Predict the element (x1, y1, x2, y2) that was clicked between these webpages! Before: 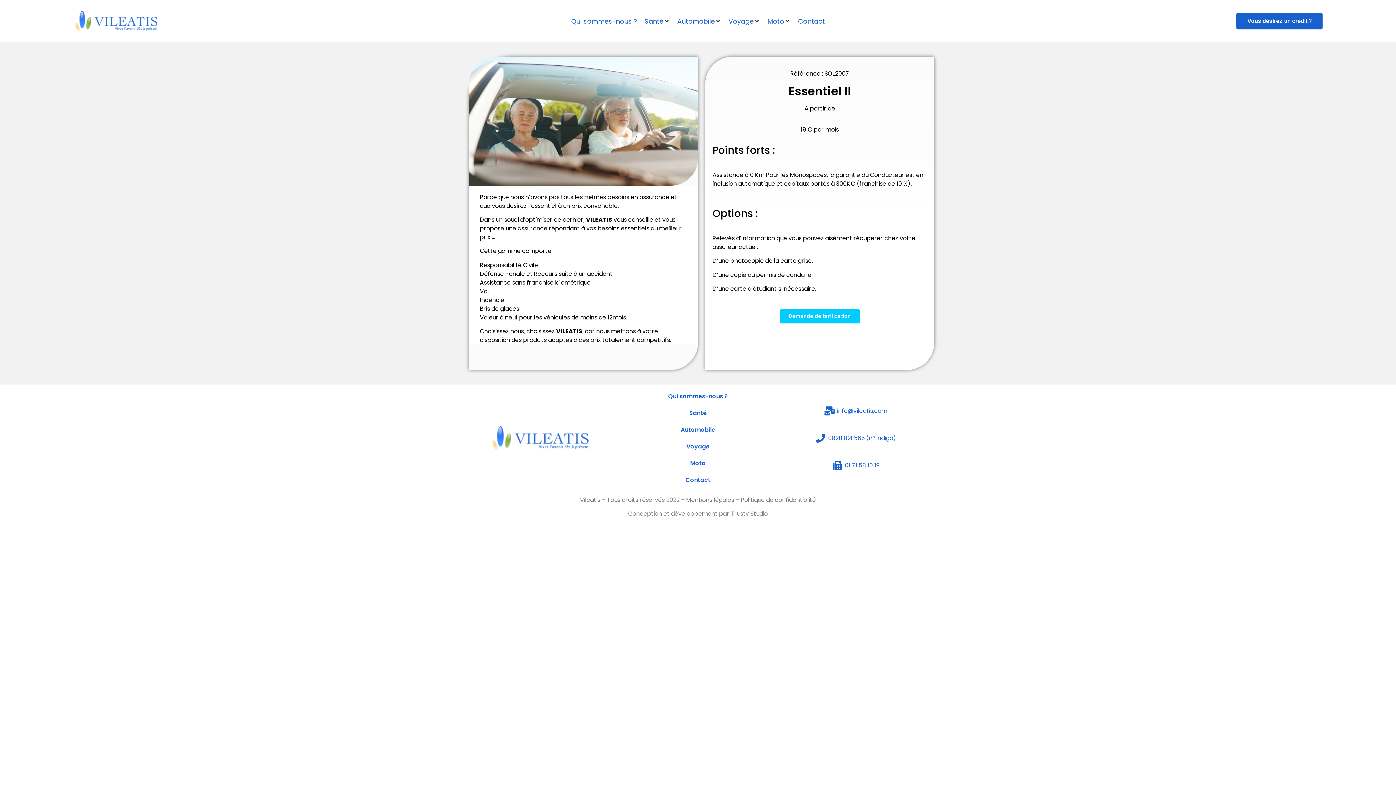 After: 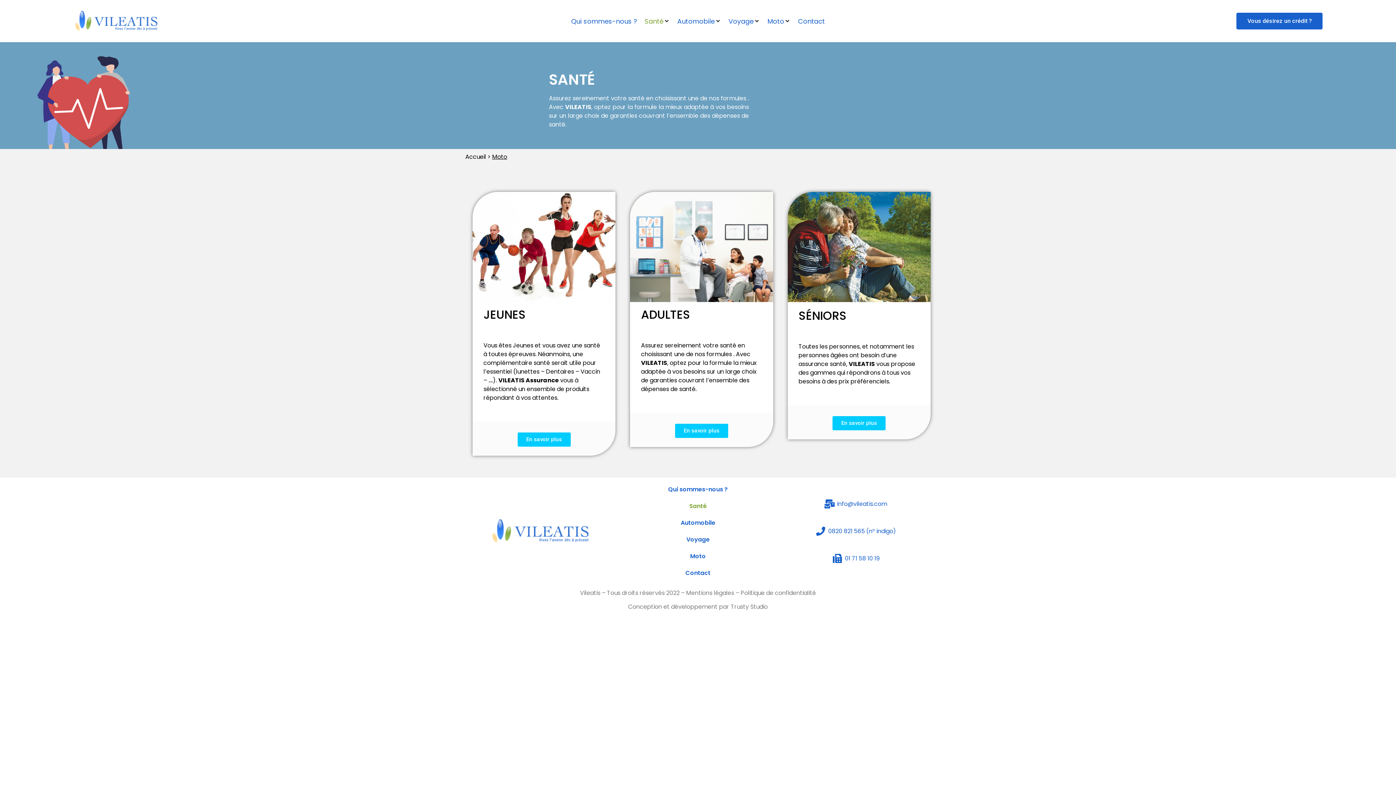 Action: label: Santé bbox: (644, 16, 663, 26)